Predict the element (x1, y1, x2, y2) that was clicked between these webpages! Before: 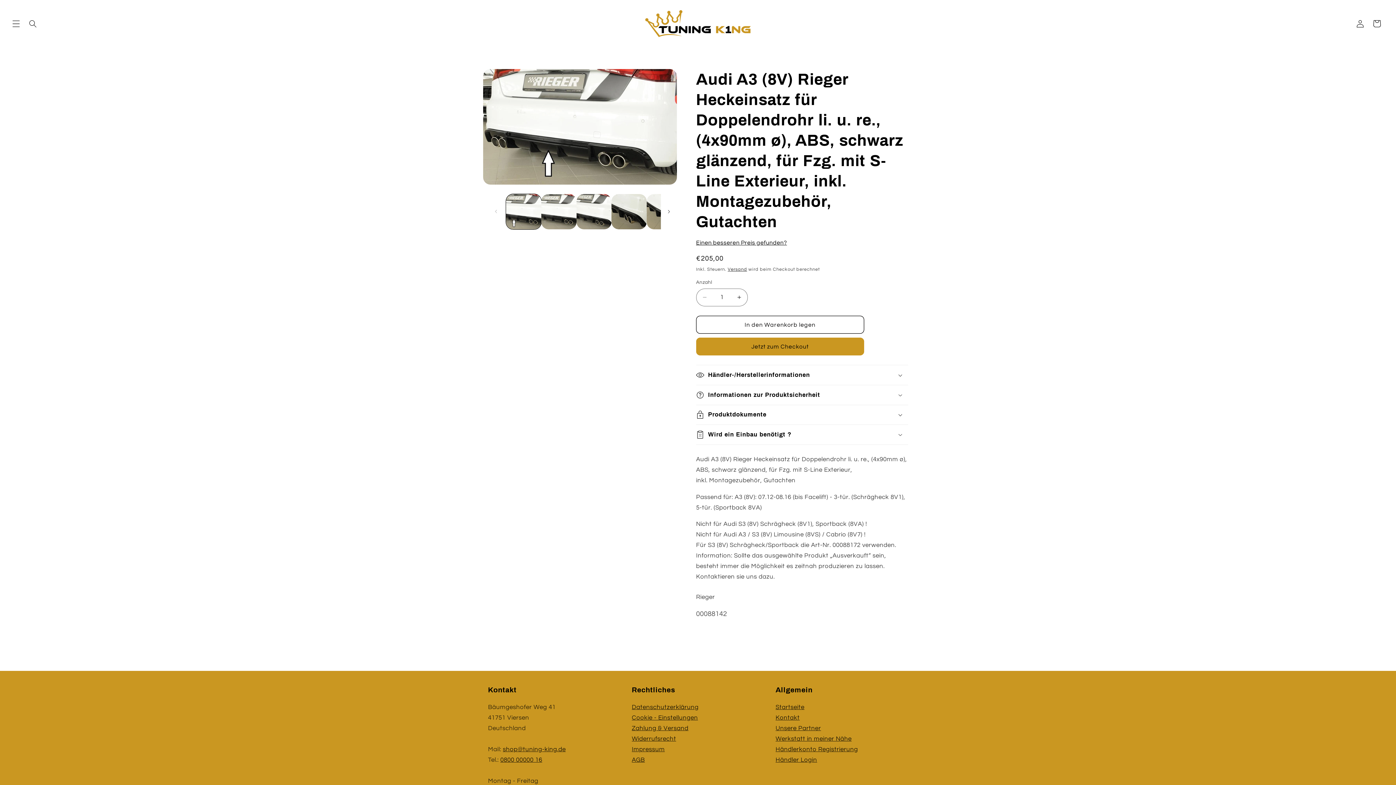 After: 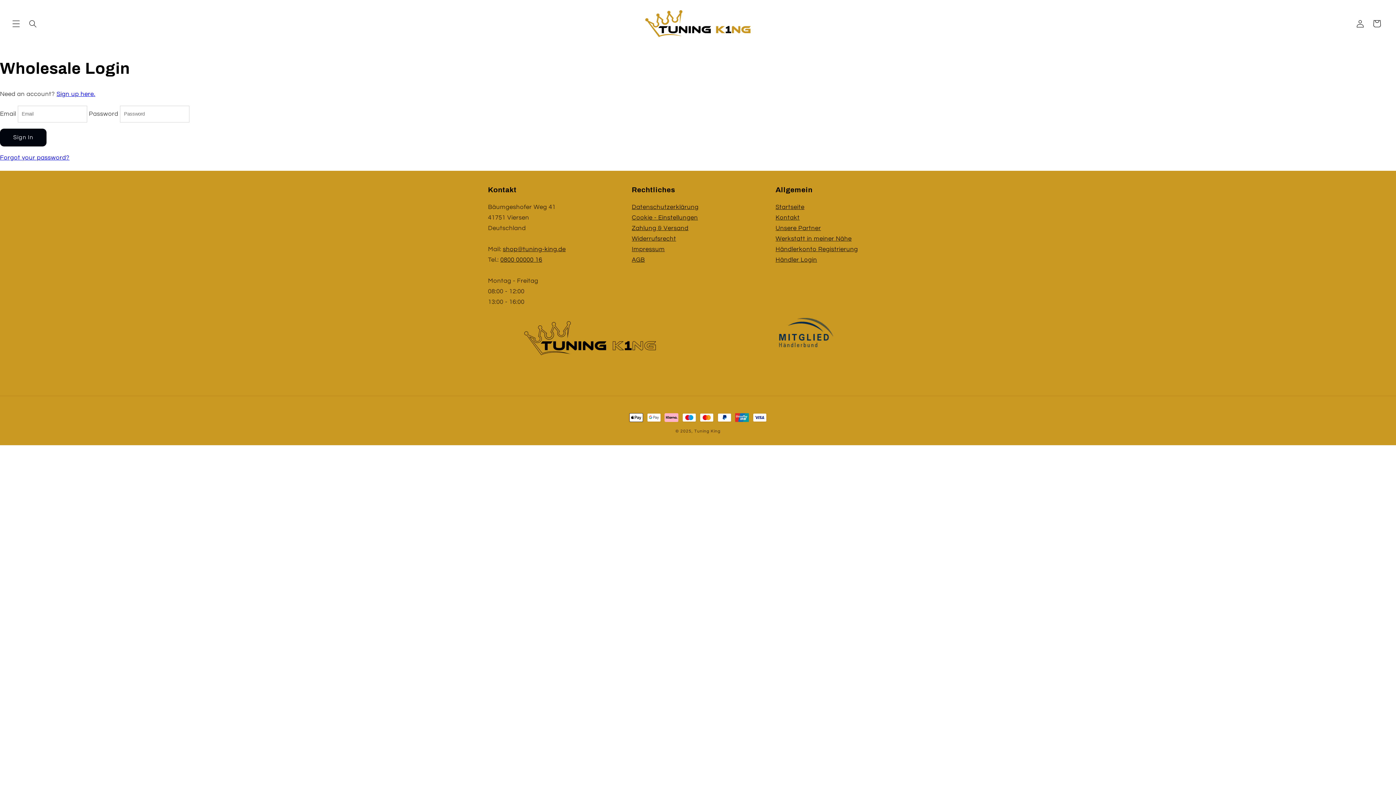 Action: label: Händler Login
 bbox: (775, 757, 817, 763)